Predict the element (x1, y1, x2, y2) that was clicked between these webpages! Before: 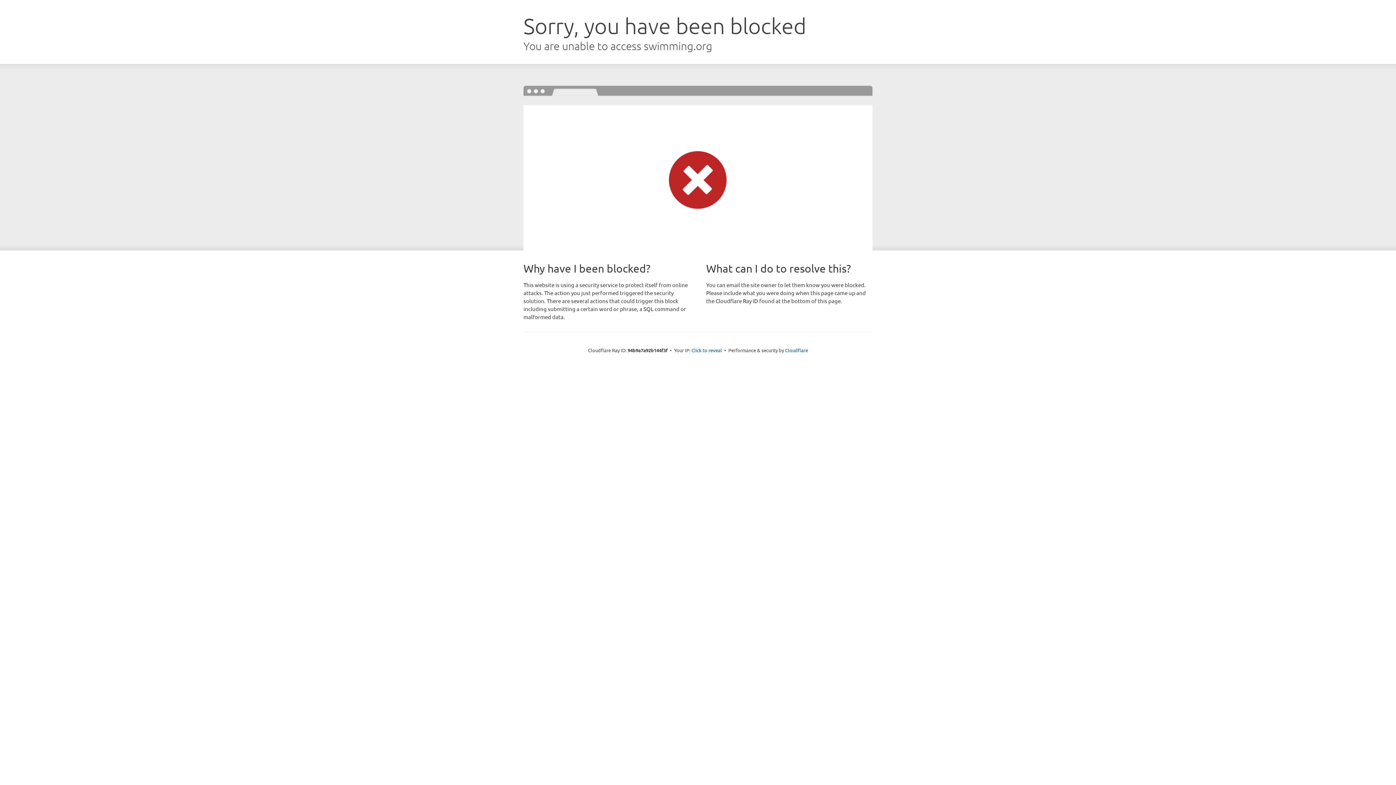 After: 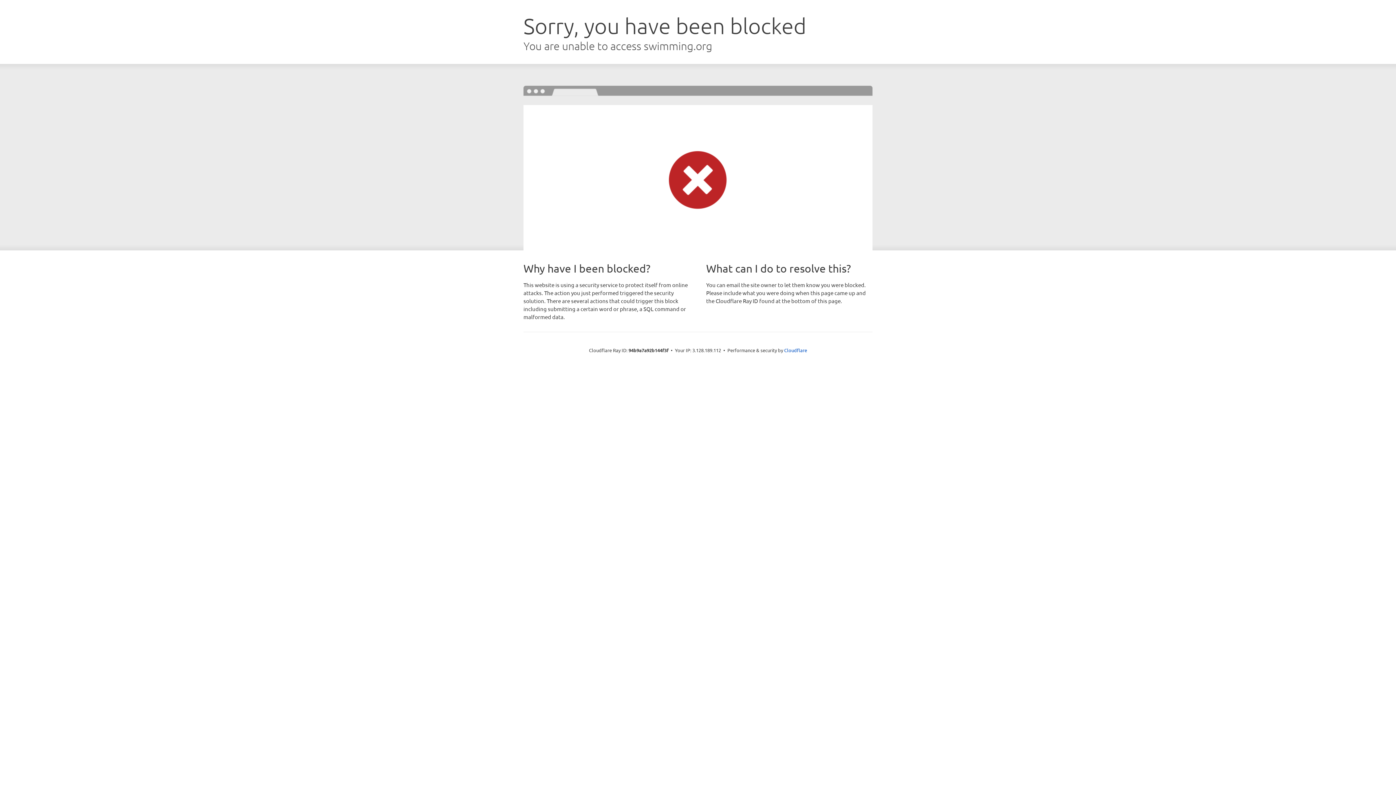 Action: label: Click to reveal bbox: (691, 346, 722, 353)